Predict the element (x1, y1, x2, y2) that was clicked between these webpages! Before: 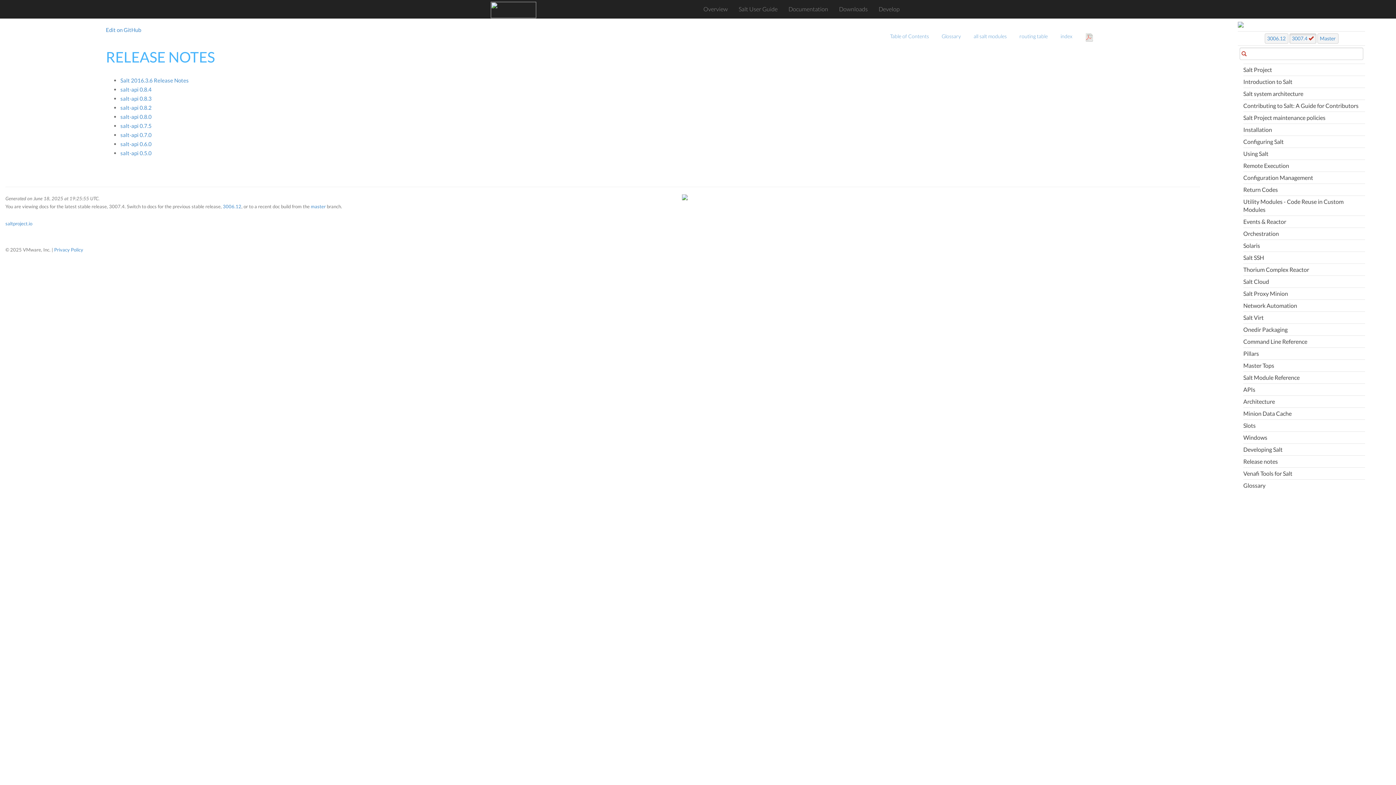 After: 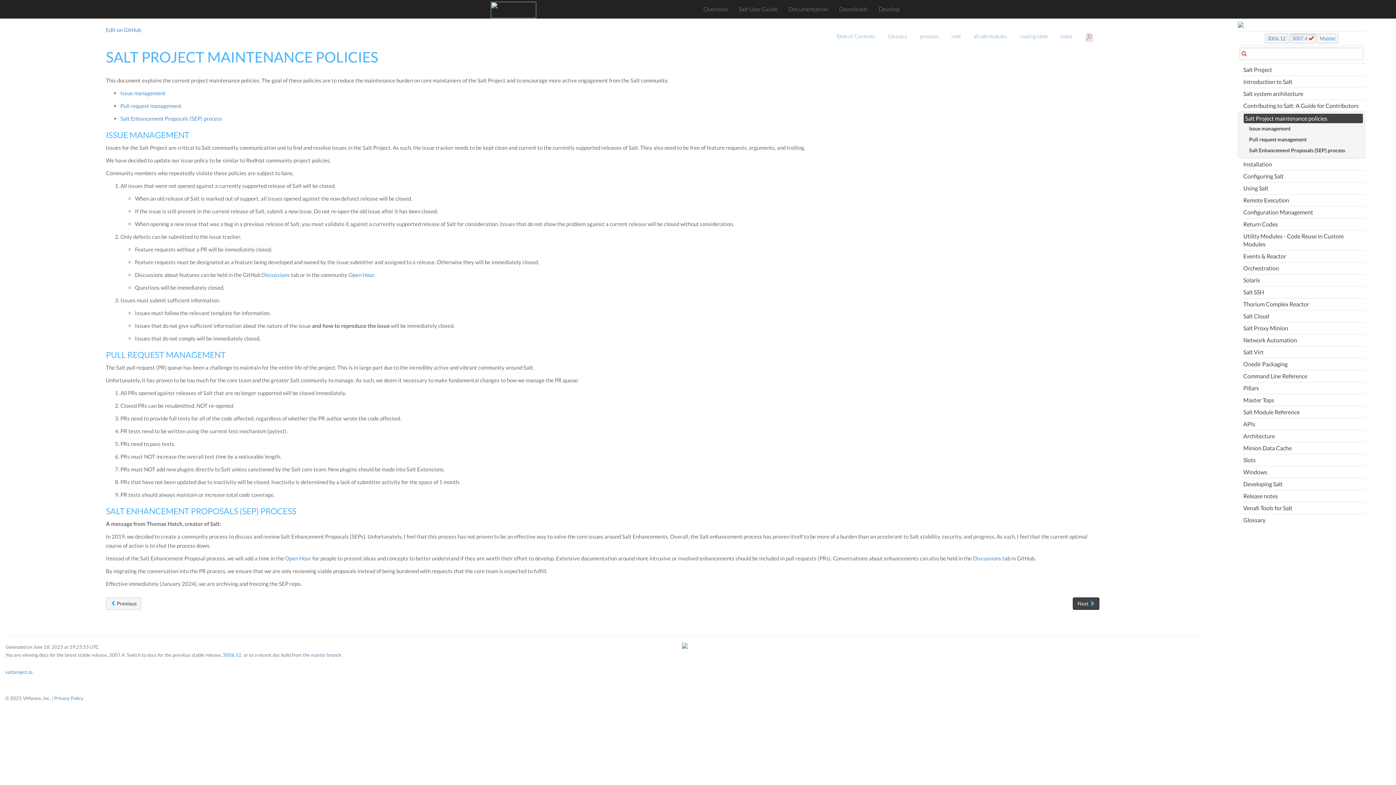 Action: bbox: (1243, 111, 1365, 123) label: Salt Project maintenance policies